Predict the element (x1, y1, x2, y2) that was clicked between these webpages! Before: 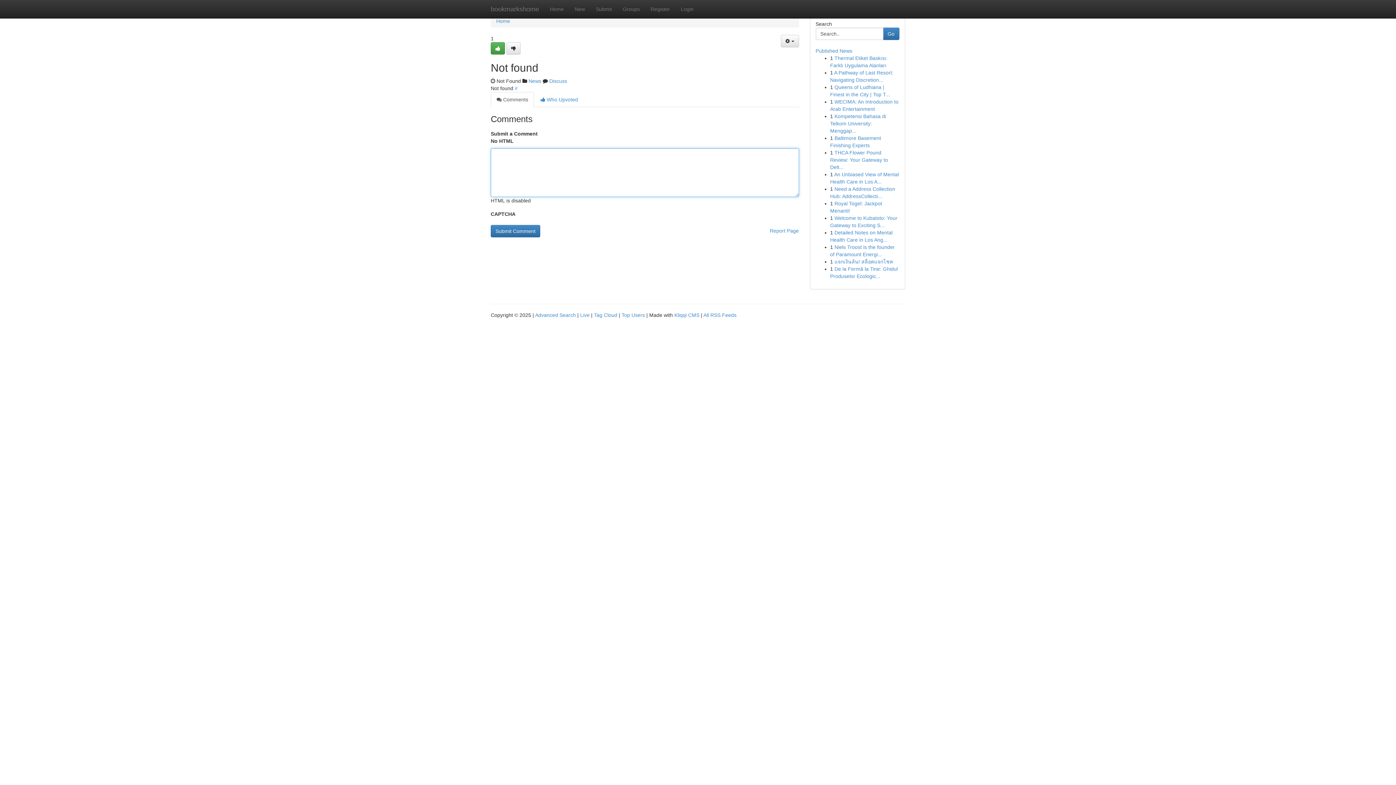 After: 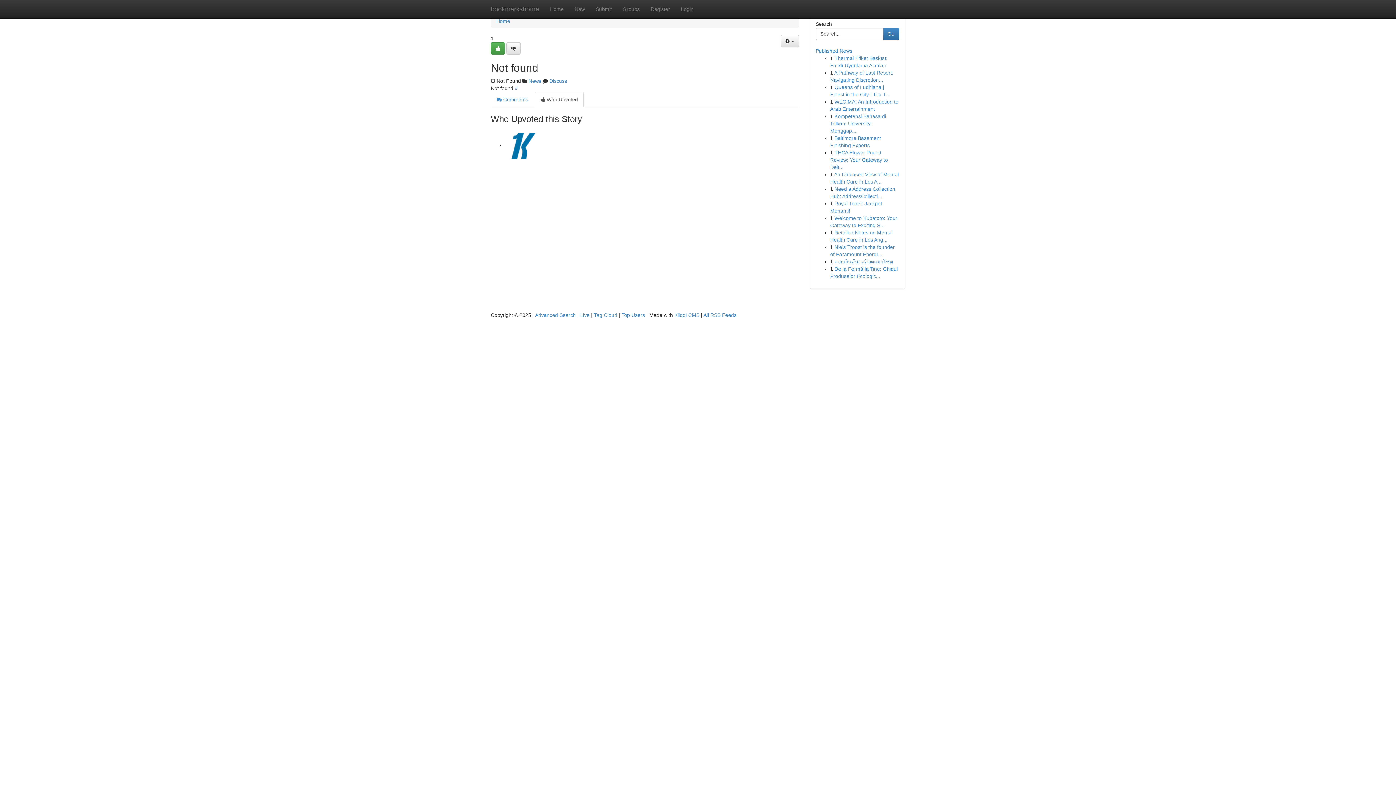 Action: bbox: (534, 92, 584, 107) label:  Who Upvoted